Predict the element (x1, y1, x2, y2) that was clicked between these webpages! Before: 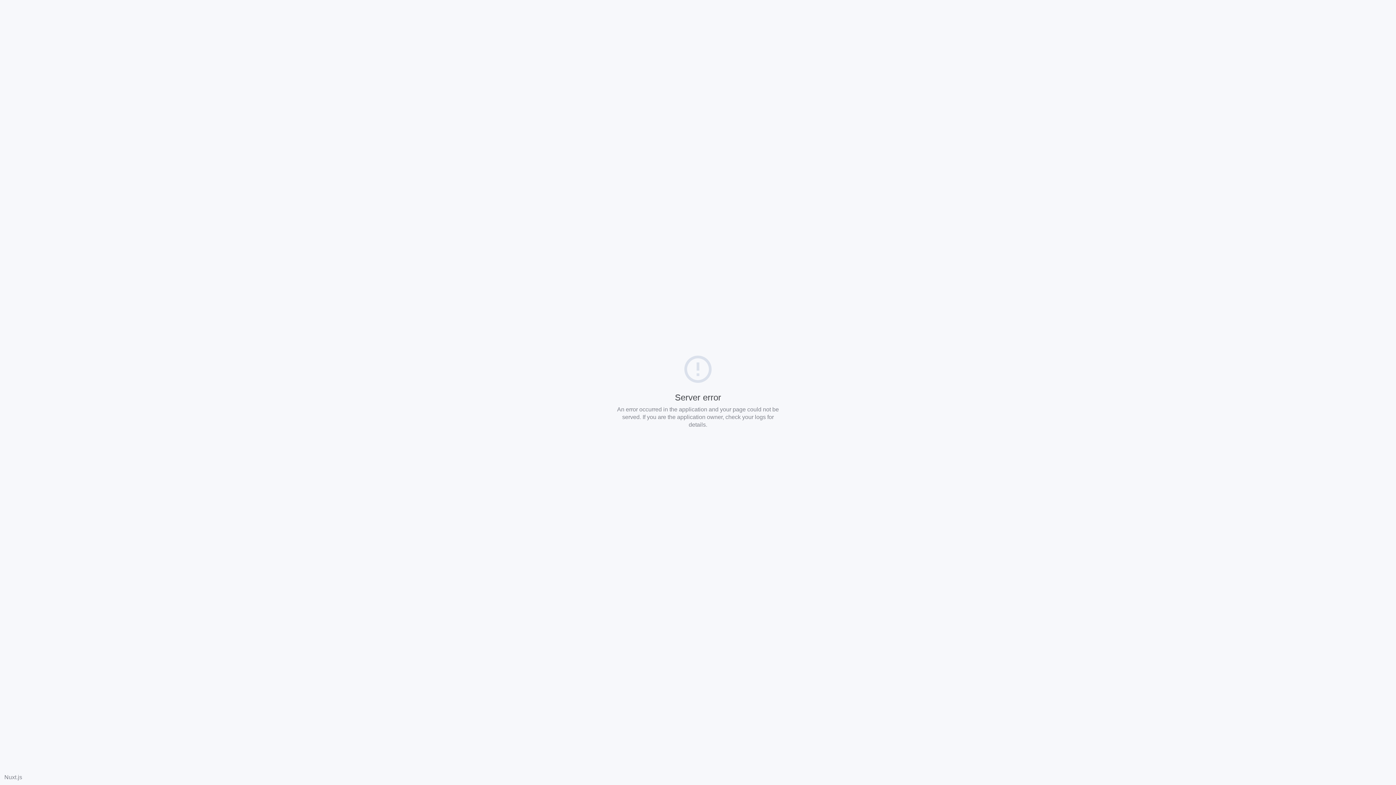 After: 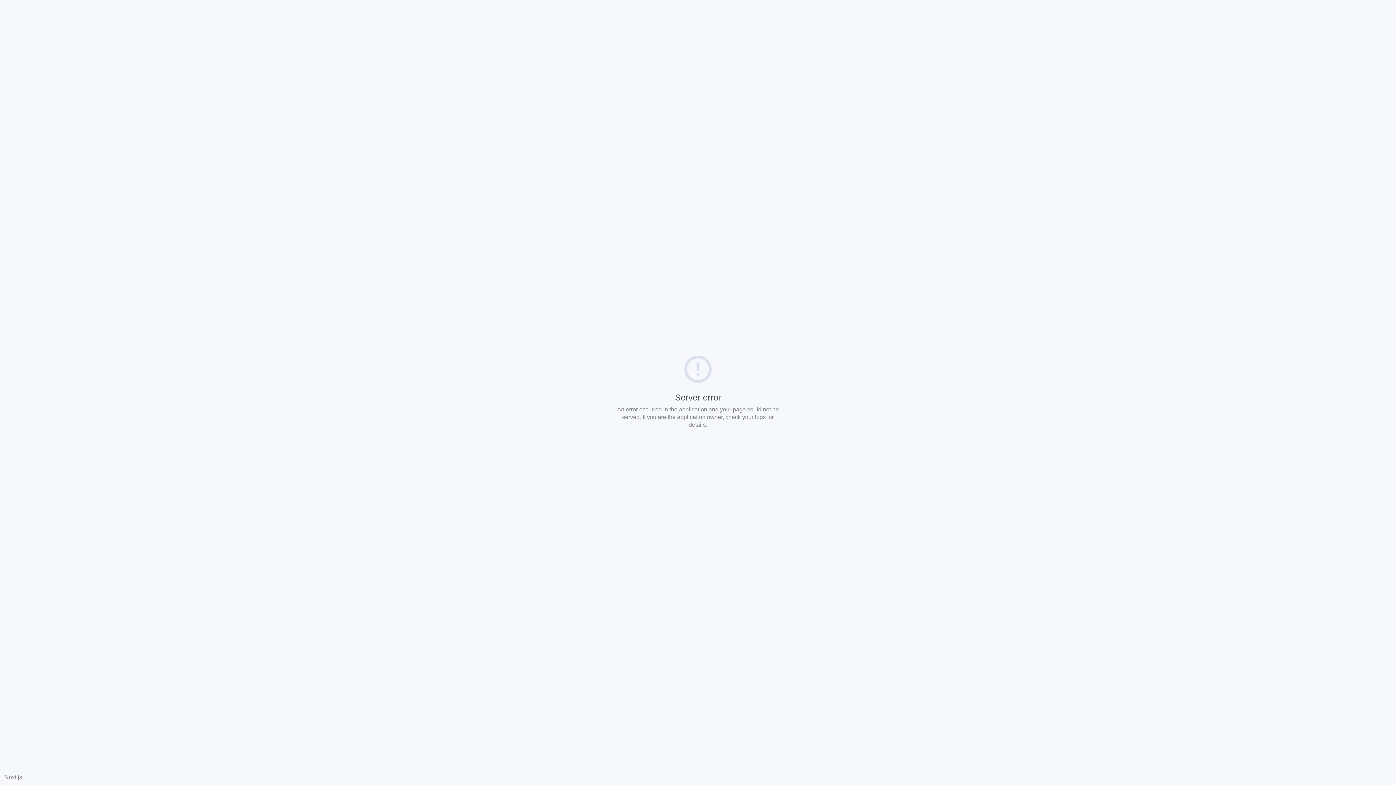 Action: label: Nuxt.js bbox: (4, 774, 22, 780)